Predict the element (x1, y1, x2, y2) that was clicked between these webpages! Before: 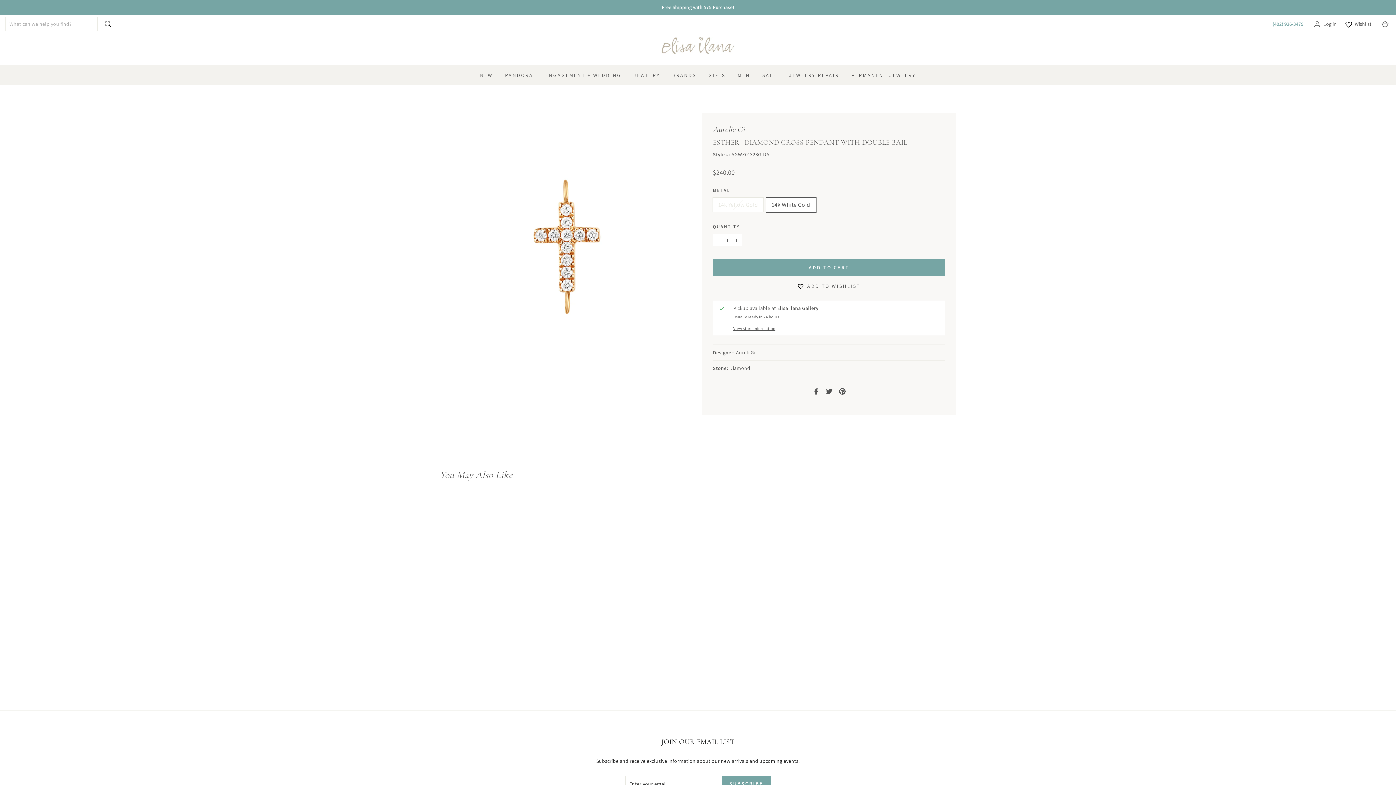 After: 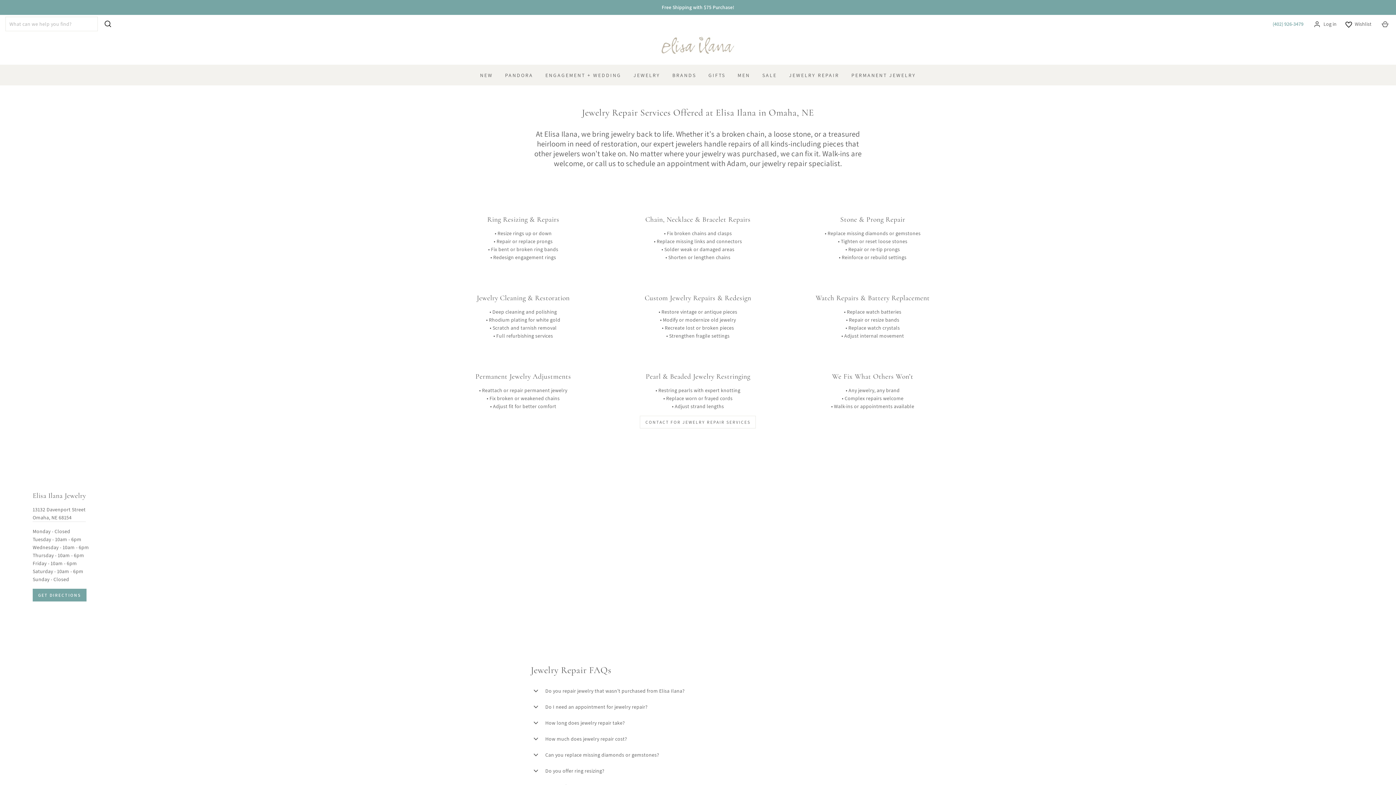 Action: bbox: (783, 68, 844, 81) label: JEWELRY REPAIR